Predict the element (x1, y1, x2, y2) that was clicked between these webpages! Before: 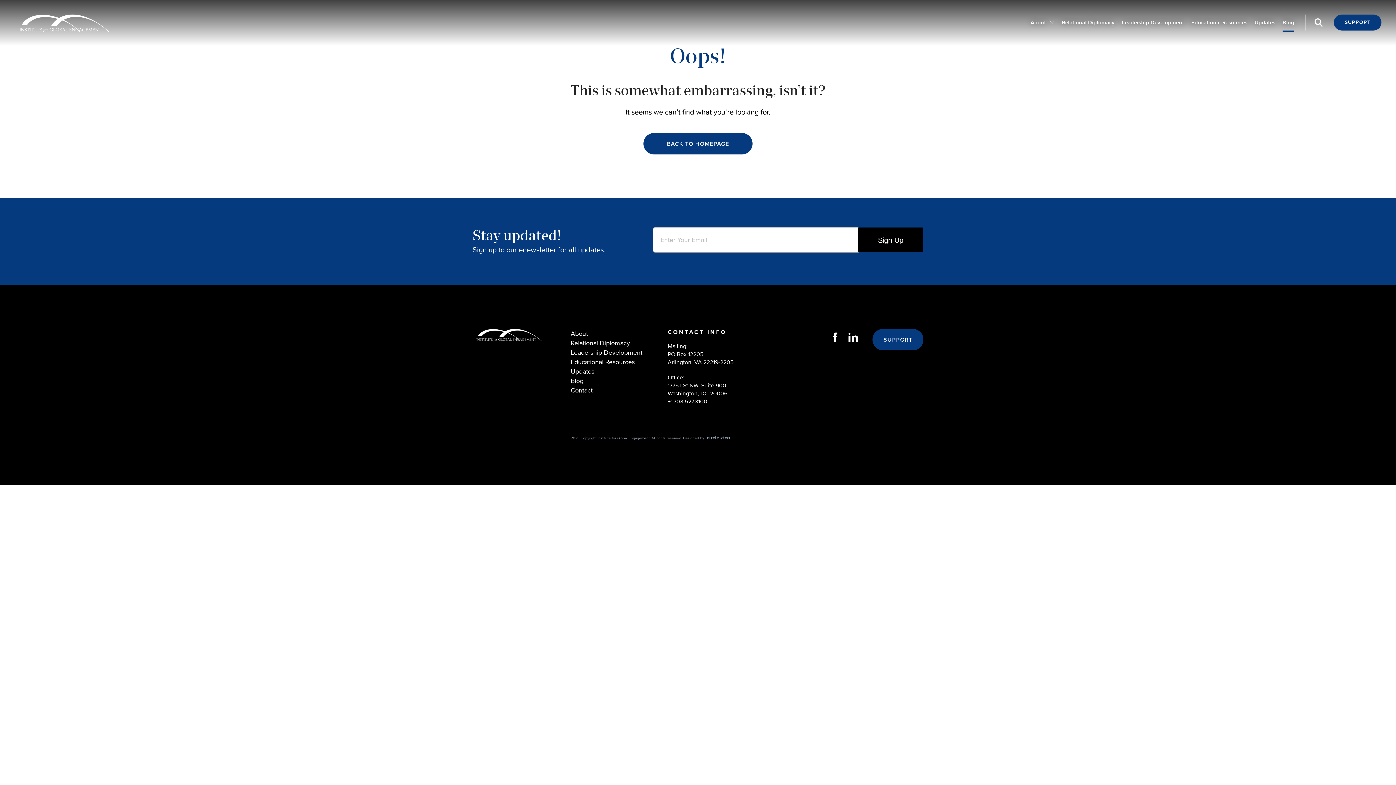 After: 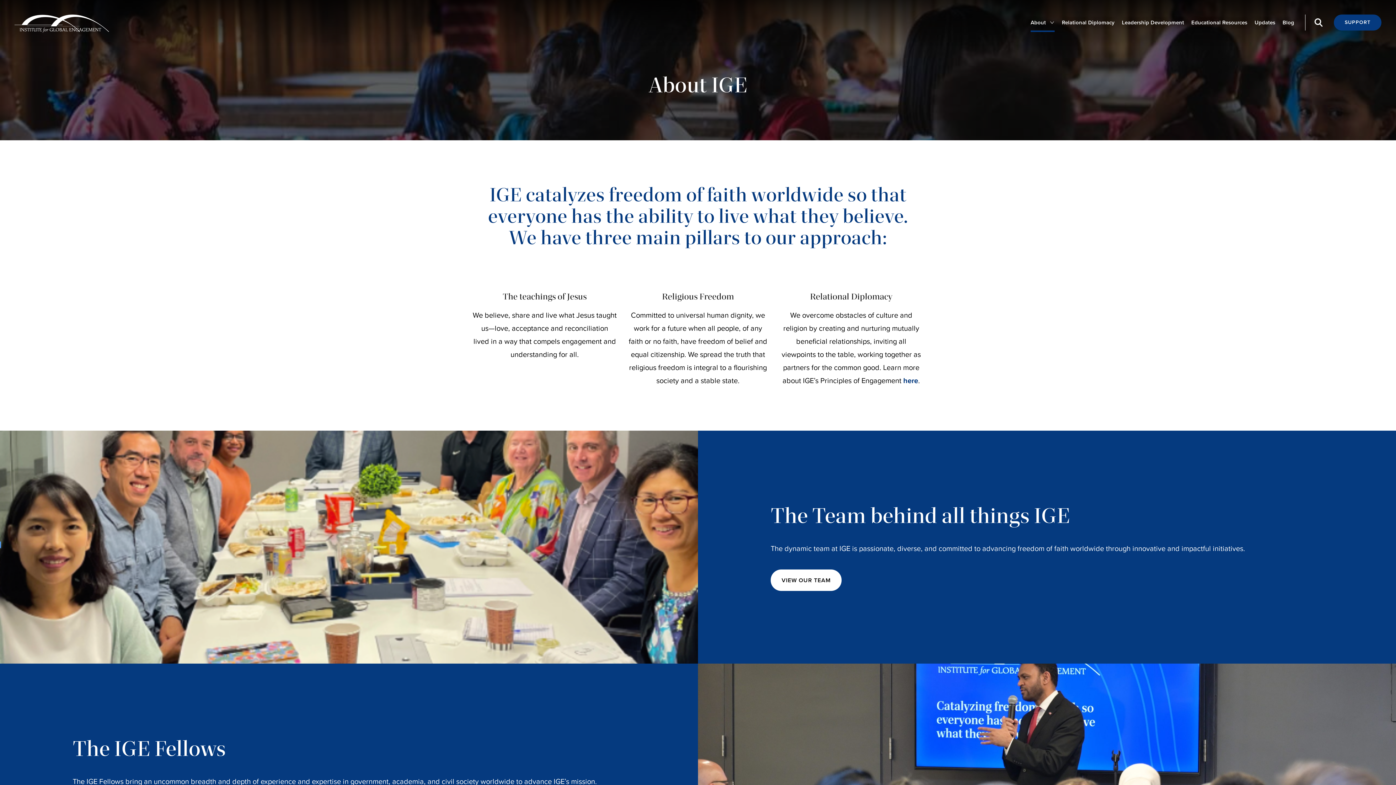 Action: bbox: (570, 329, 588, 338) label: About